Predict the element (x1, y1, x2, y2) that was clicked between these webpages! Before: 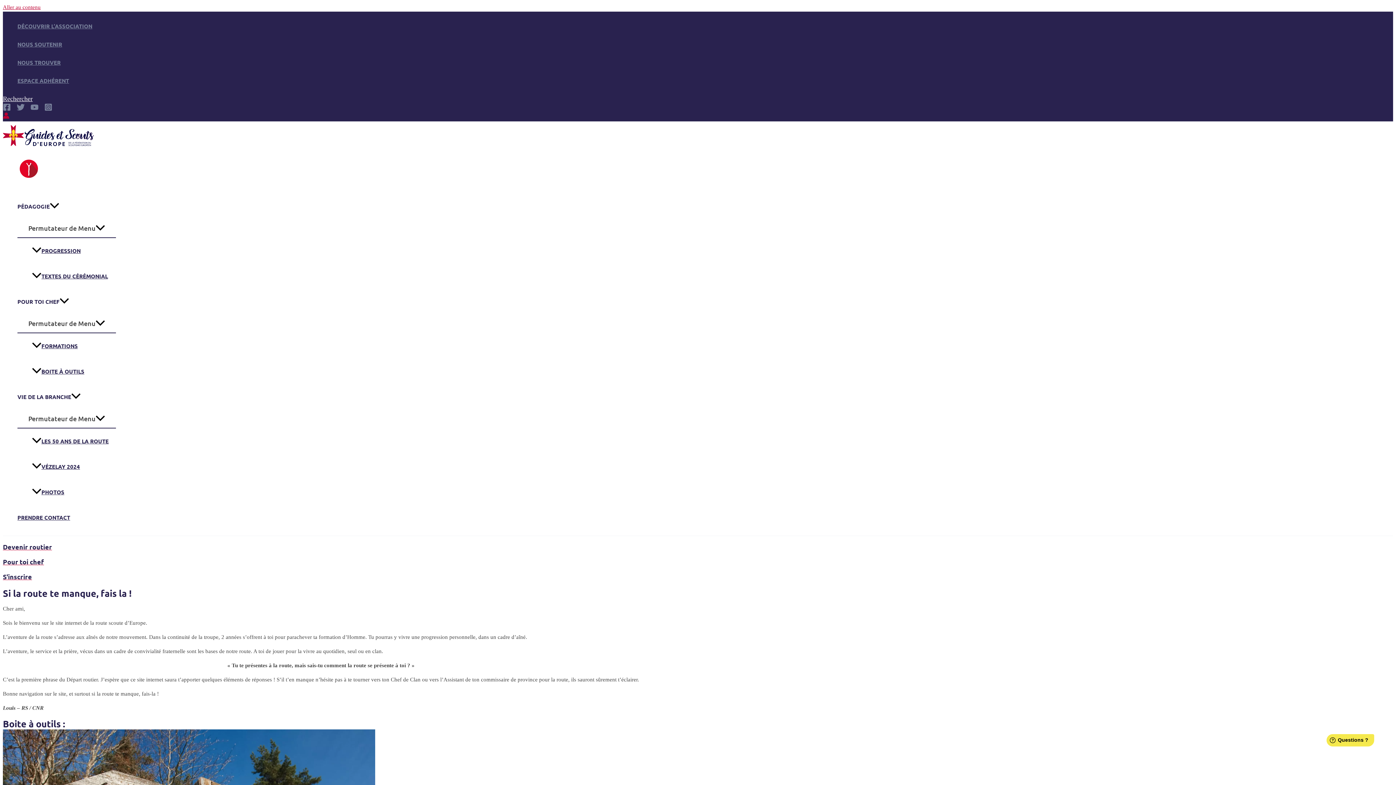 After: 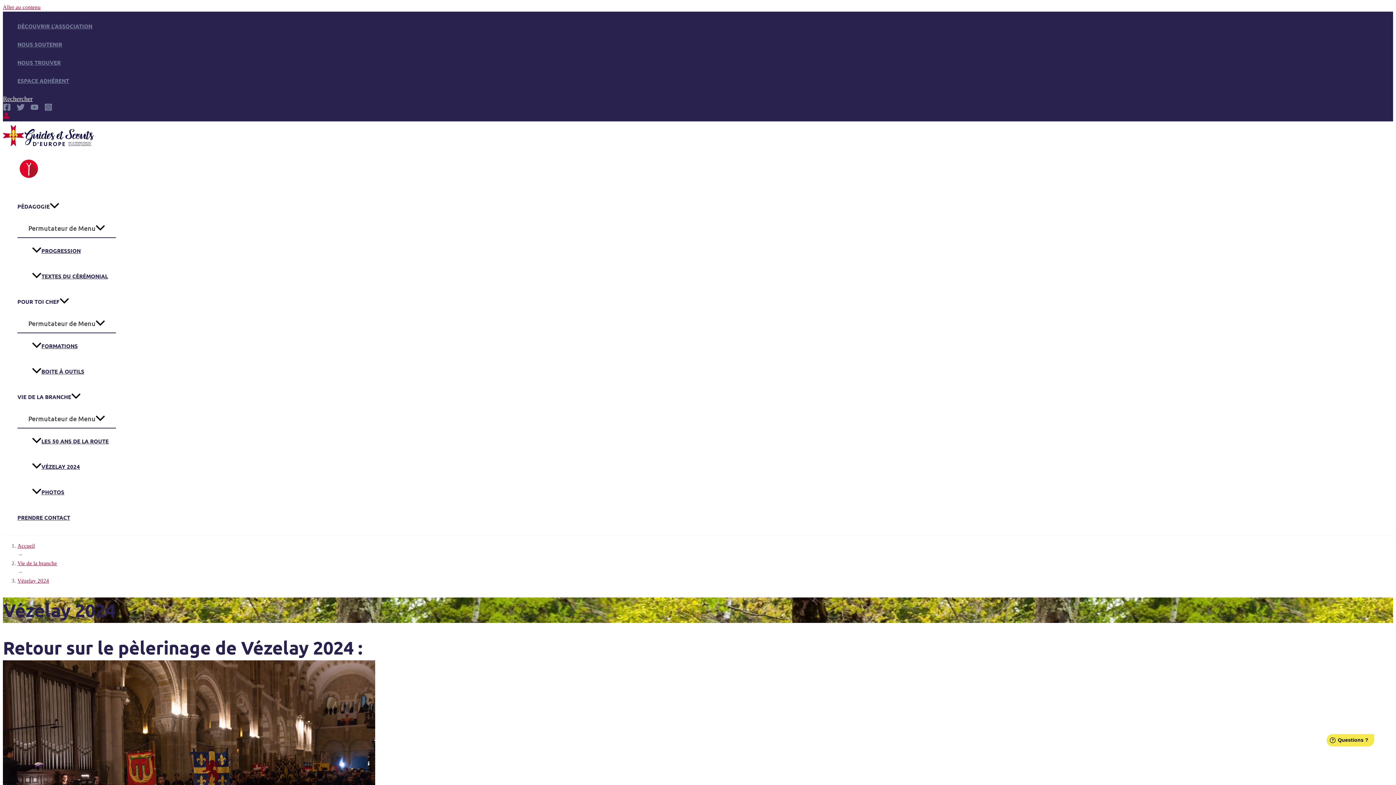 Action: bbox: (32, 454, 116, 479) label: VÉZELAY 2024